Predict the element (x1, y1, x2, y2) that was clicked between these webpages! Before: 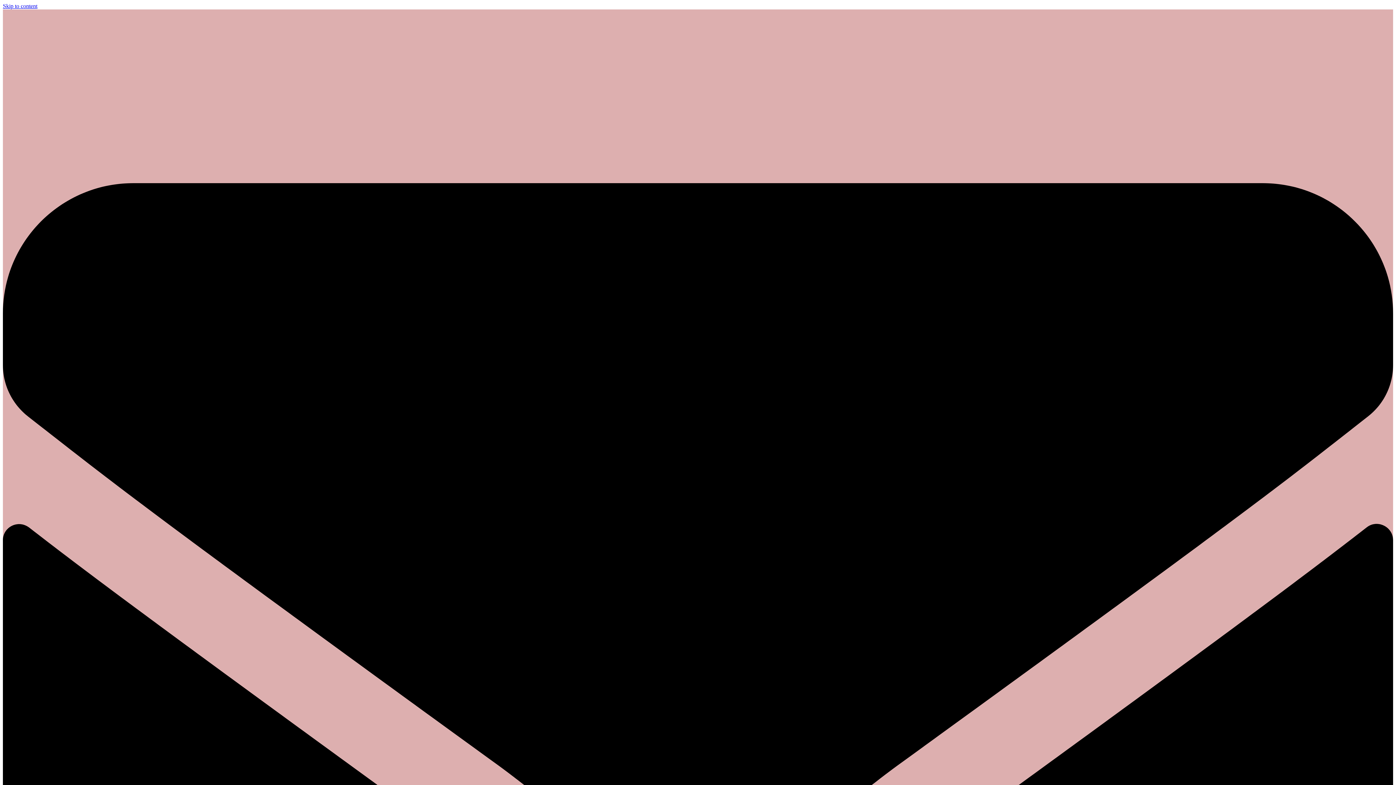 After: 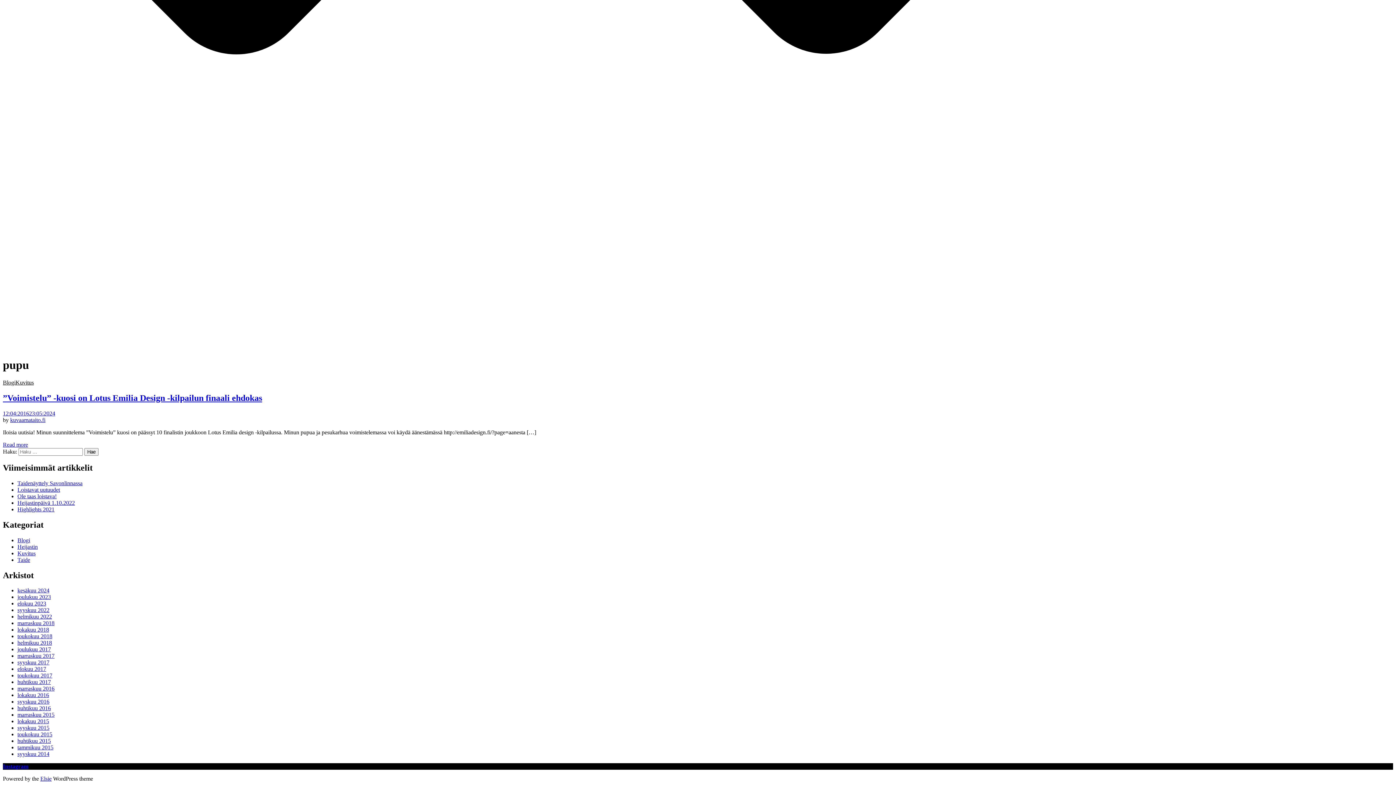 Action: bbox: (2, 2, 37, 9) label: Skip to content